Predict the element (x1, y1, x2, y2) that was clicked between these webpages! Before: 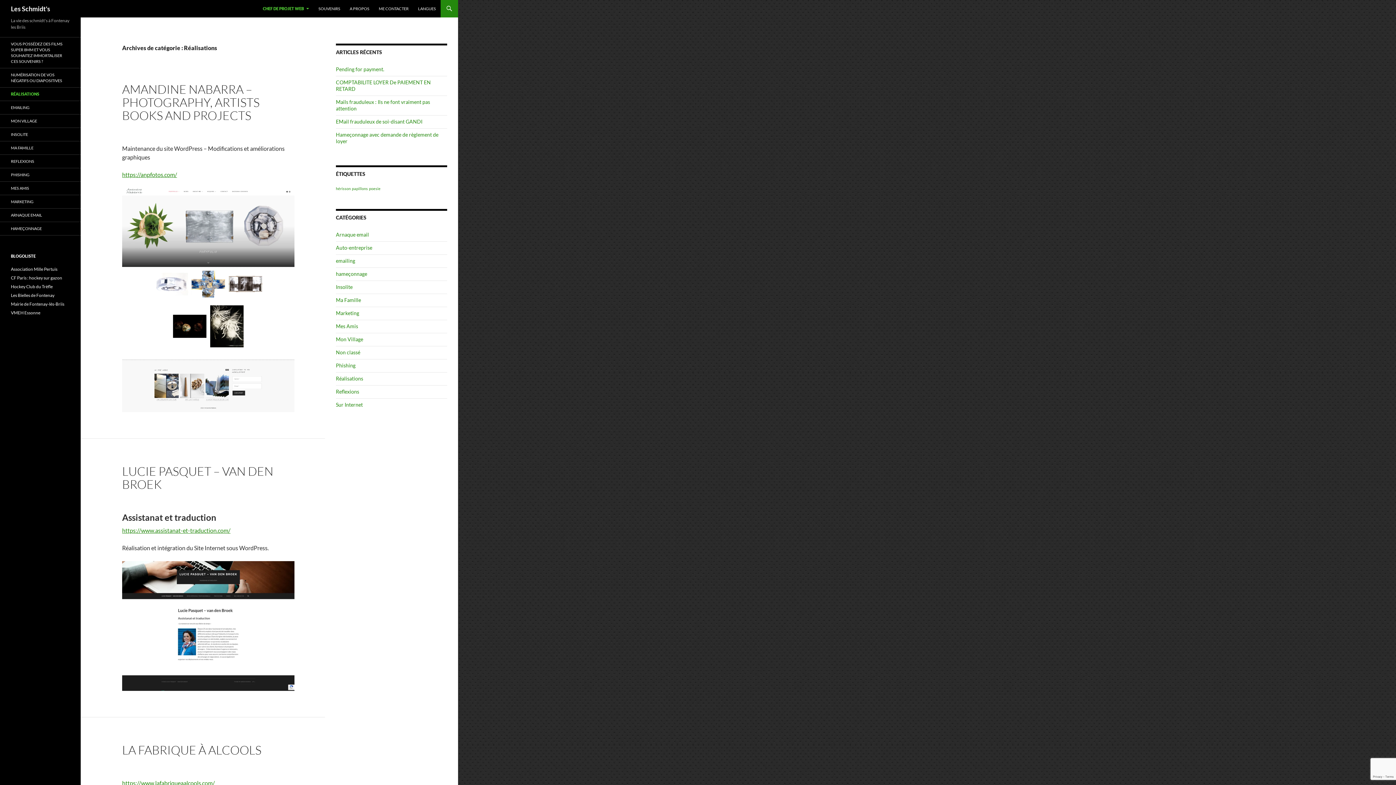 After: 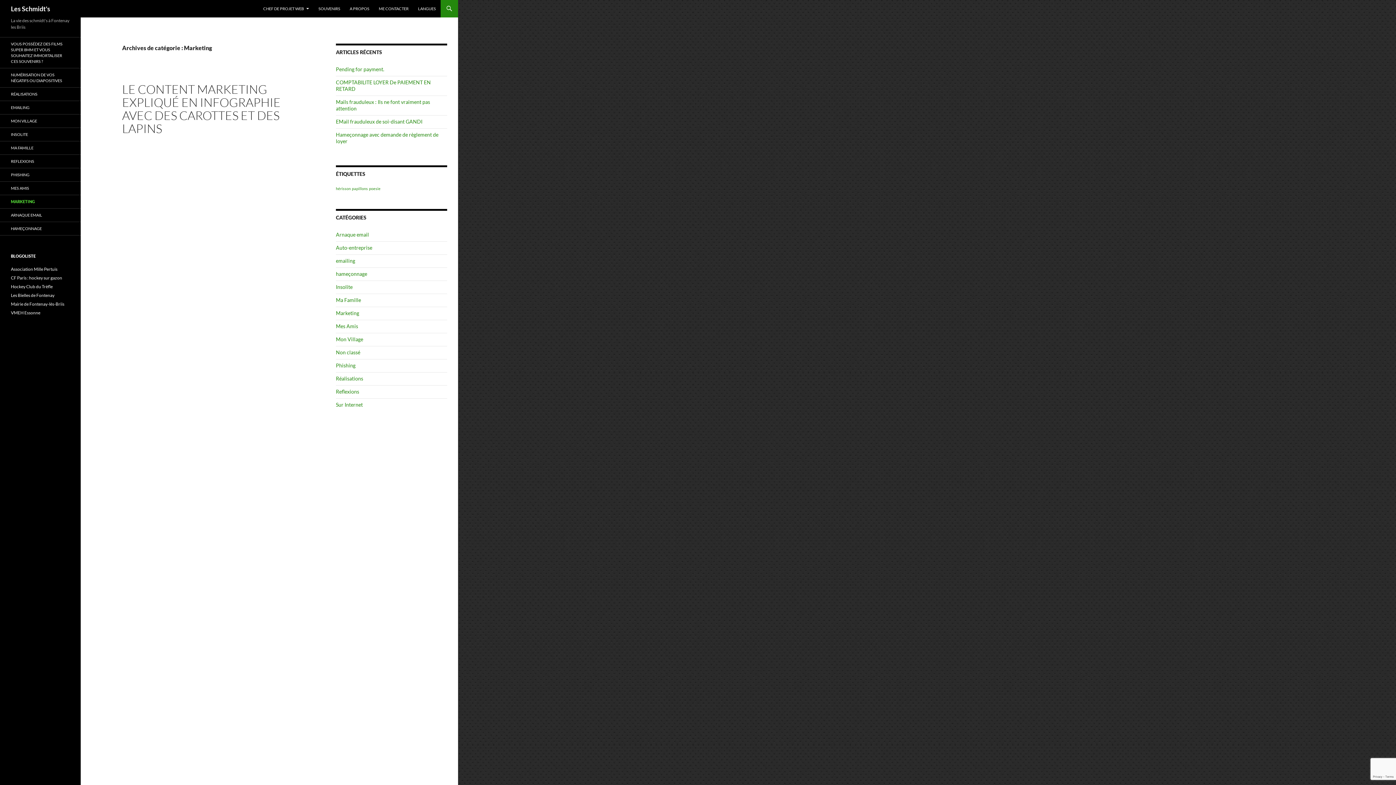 Action: label: MARKETING bbox: (0, 195, 80, 208)